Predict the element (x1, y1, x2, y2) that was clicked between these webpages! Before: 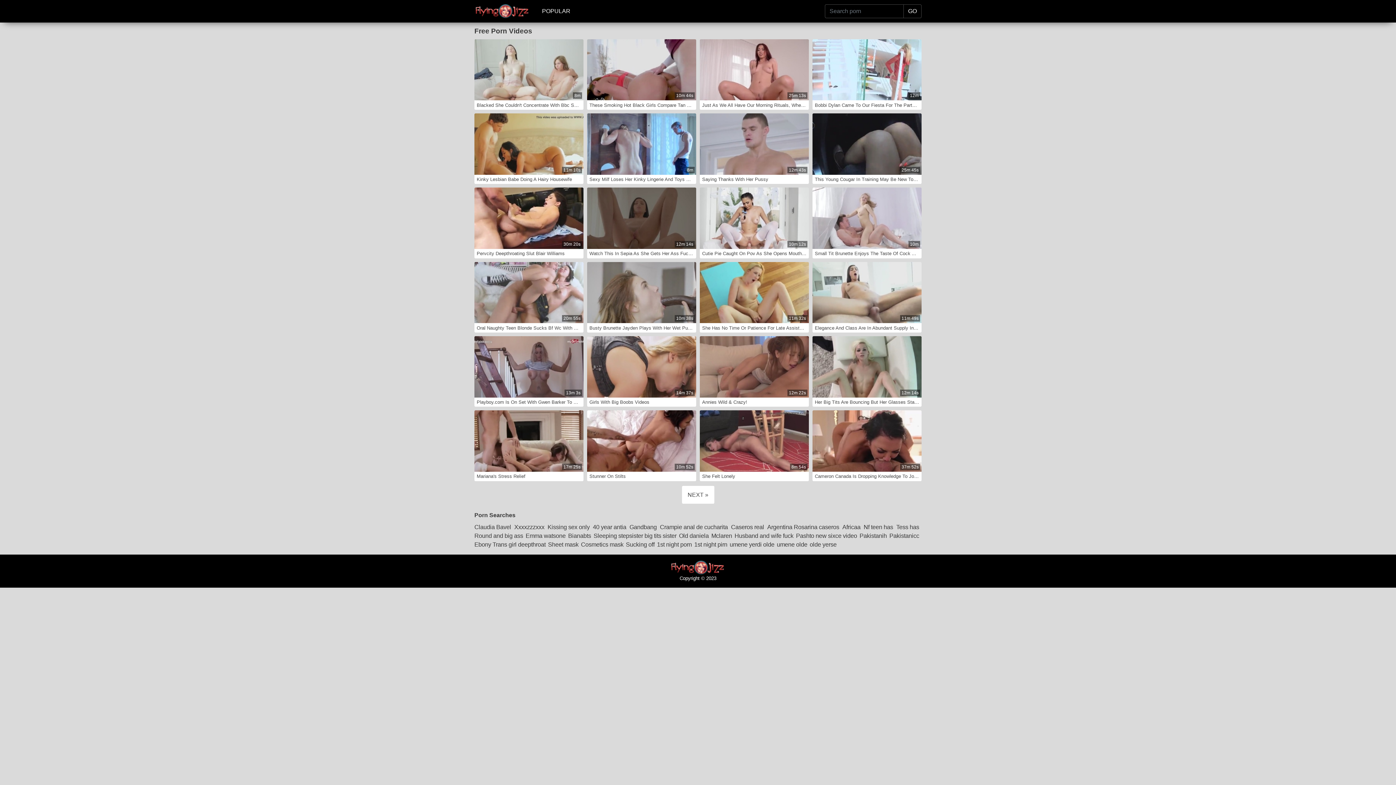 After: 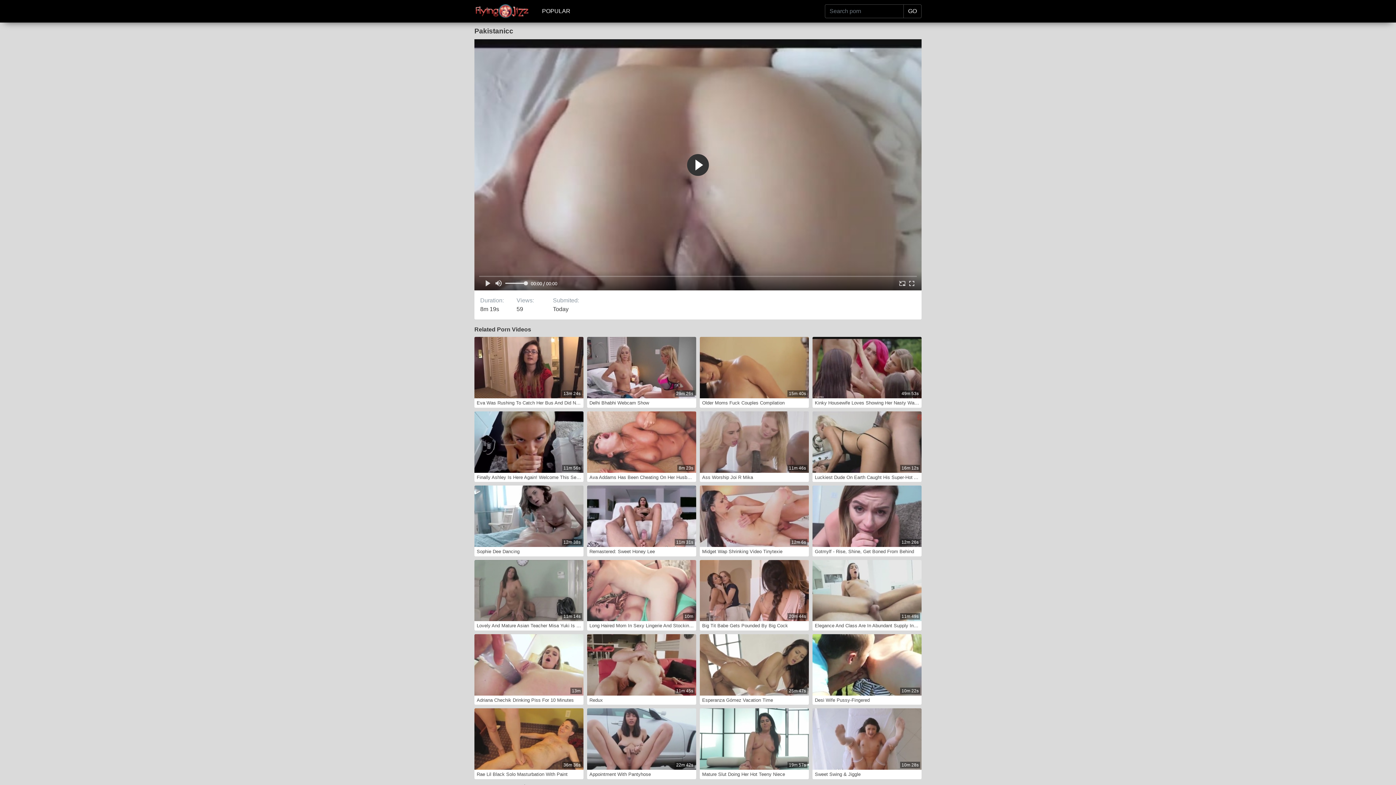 Action: bbox: (889, 531, 921, 540) label: Pakistanicc